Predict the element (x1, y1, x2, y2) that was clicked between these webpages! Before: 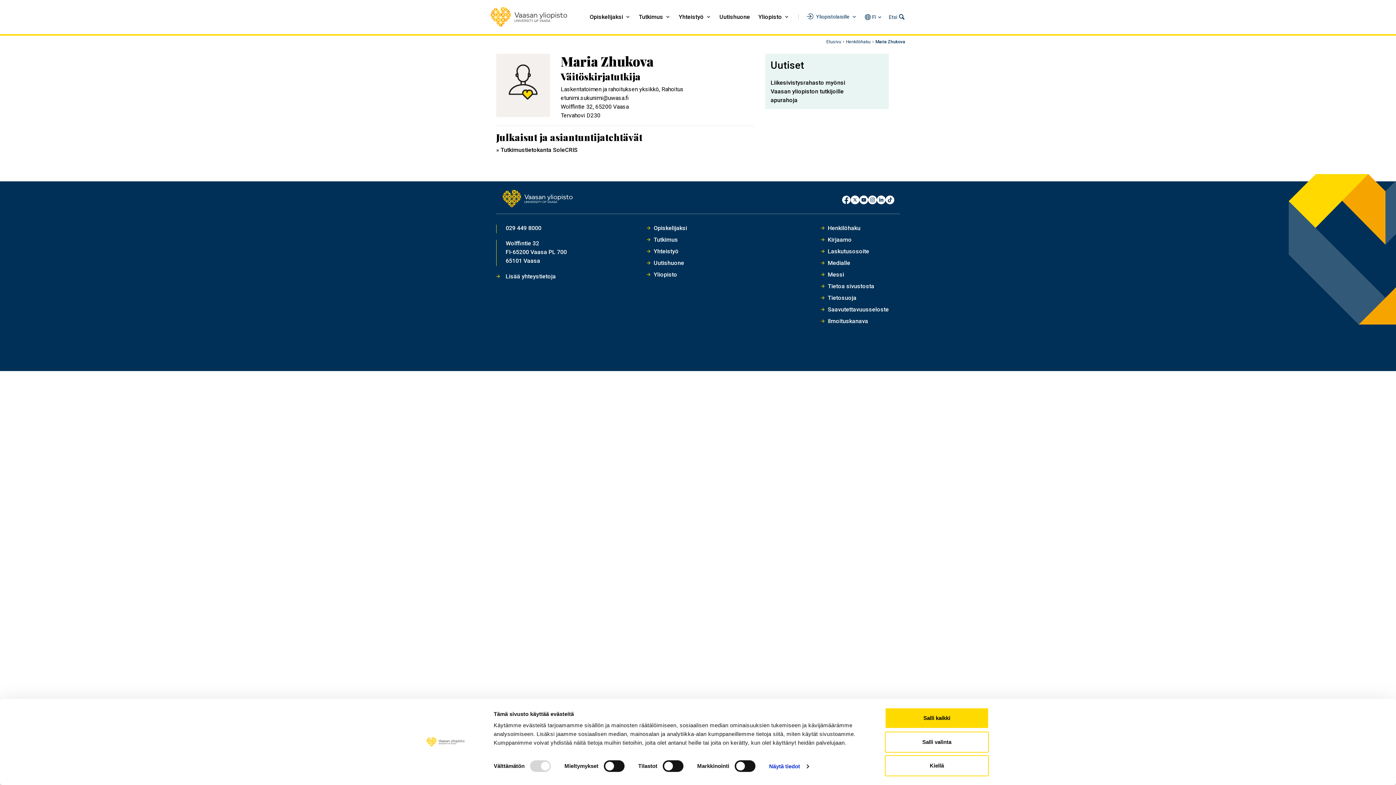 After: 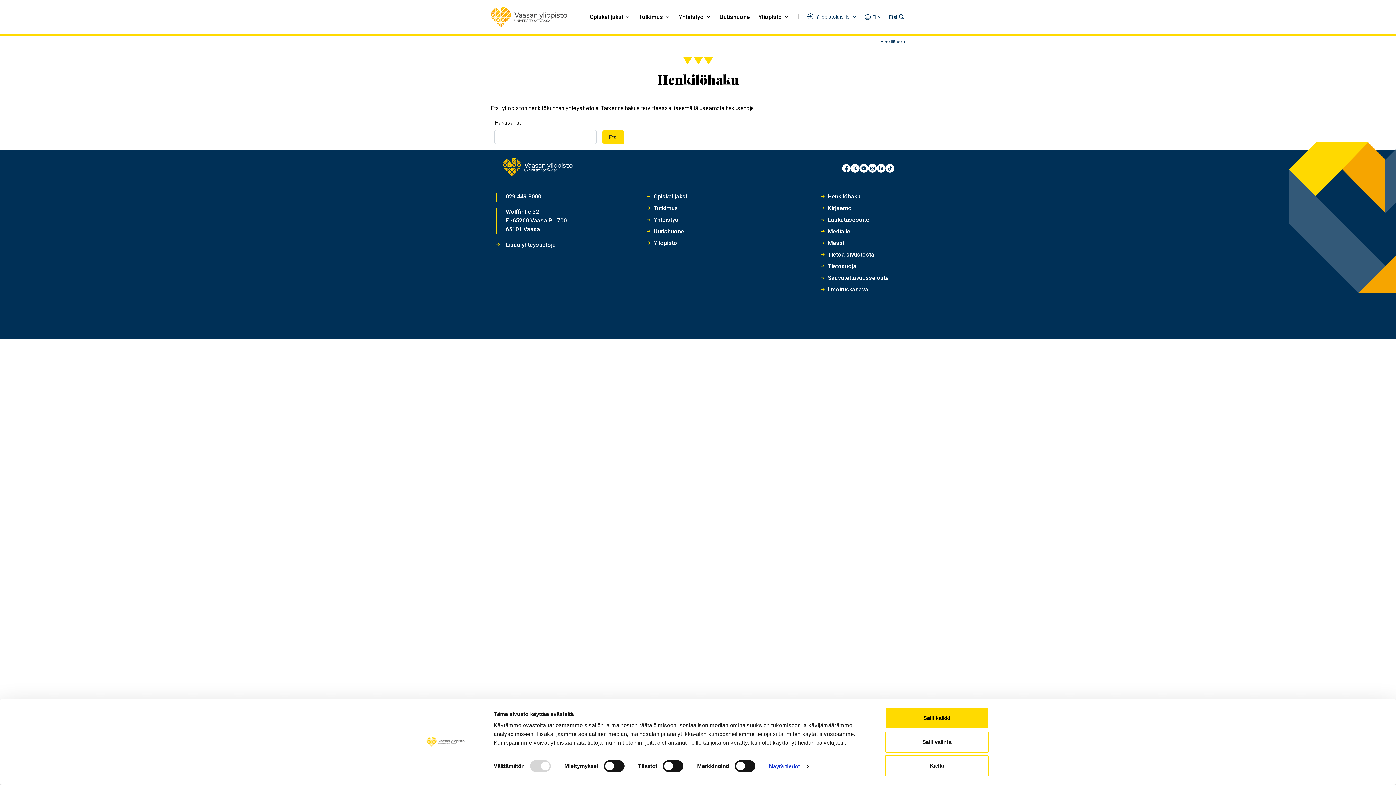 Action: bbox: (828, 224, 860, 231) label: Henkilöhaku